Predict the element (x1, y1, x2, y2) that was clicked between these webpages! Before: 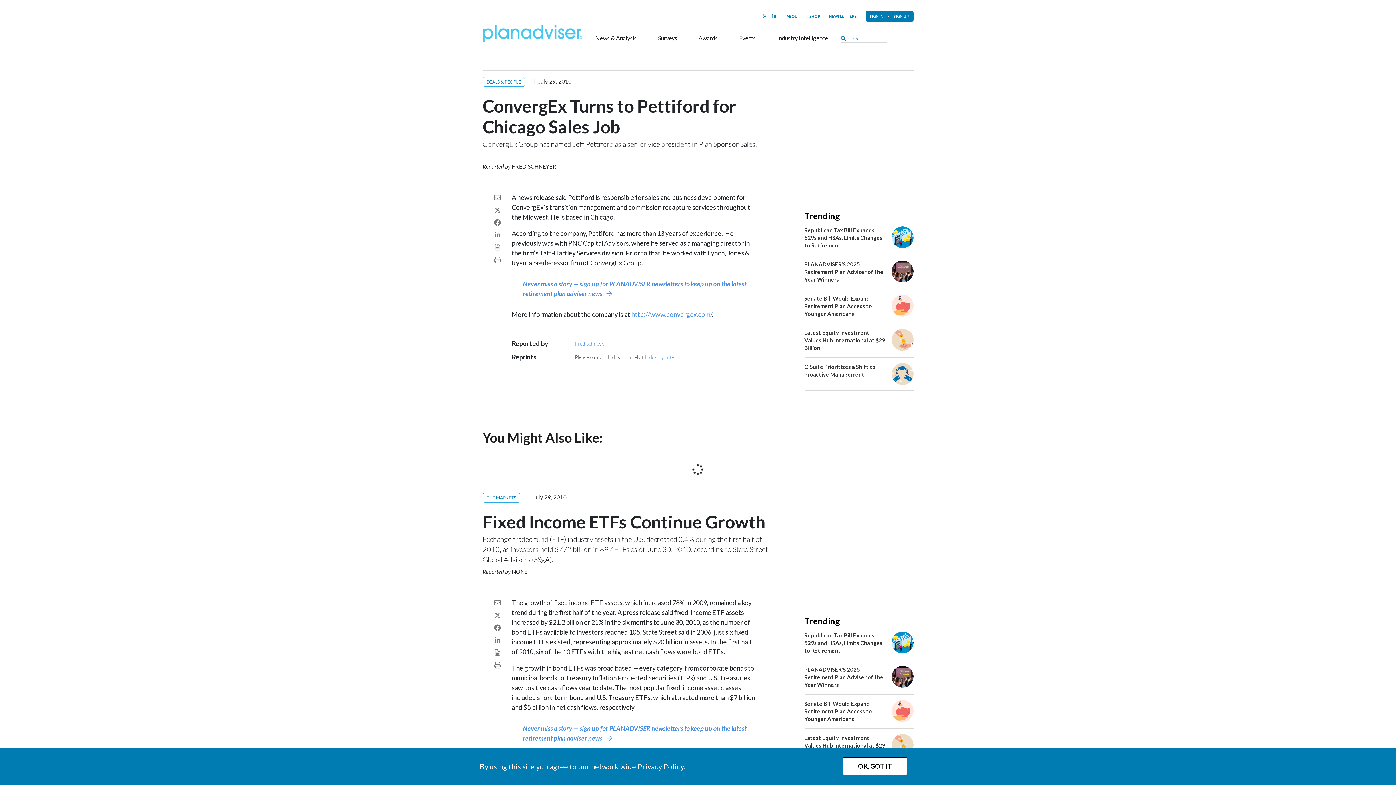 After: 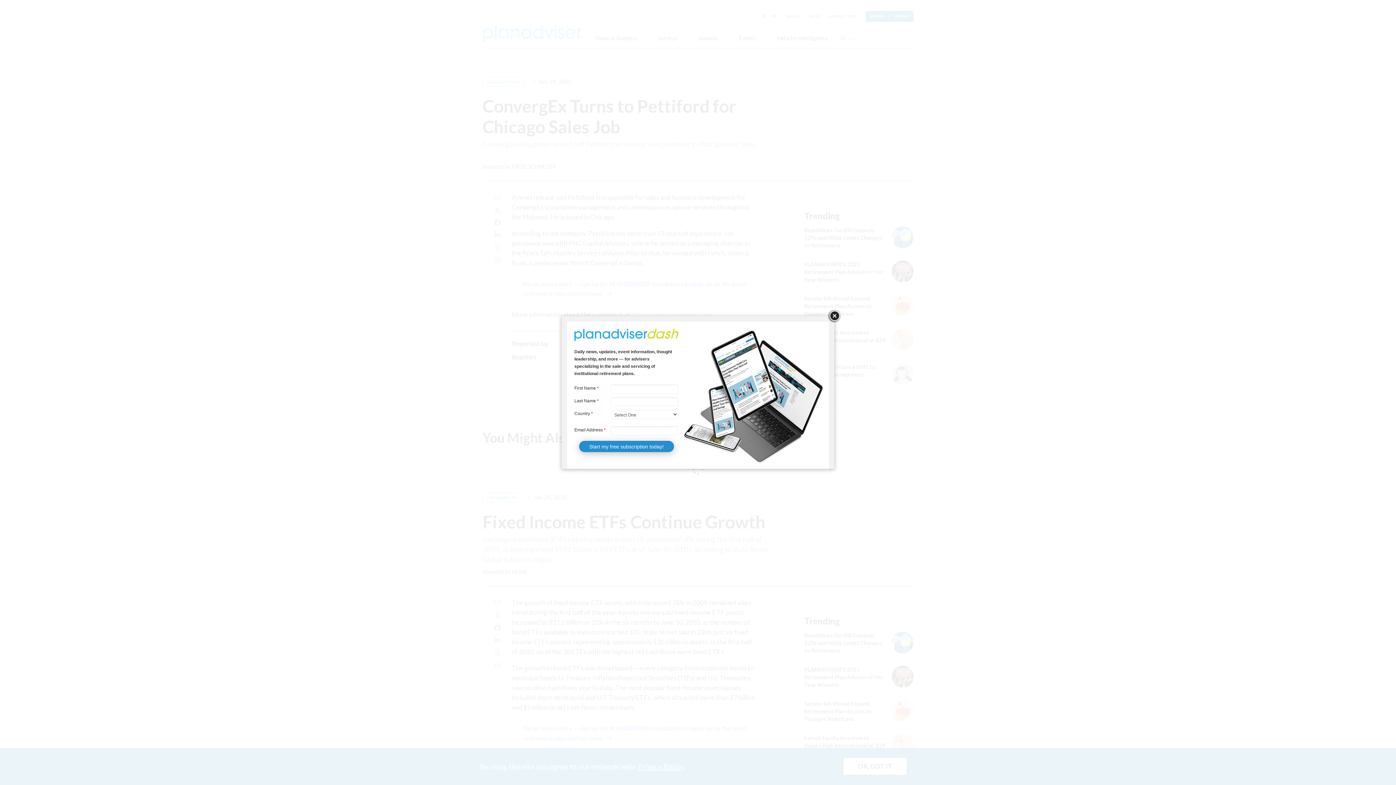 Action: bbox: (495, 243, 500, 251)